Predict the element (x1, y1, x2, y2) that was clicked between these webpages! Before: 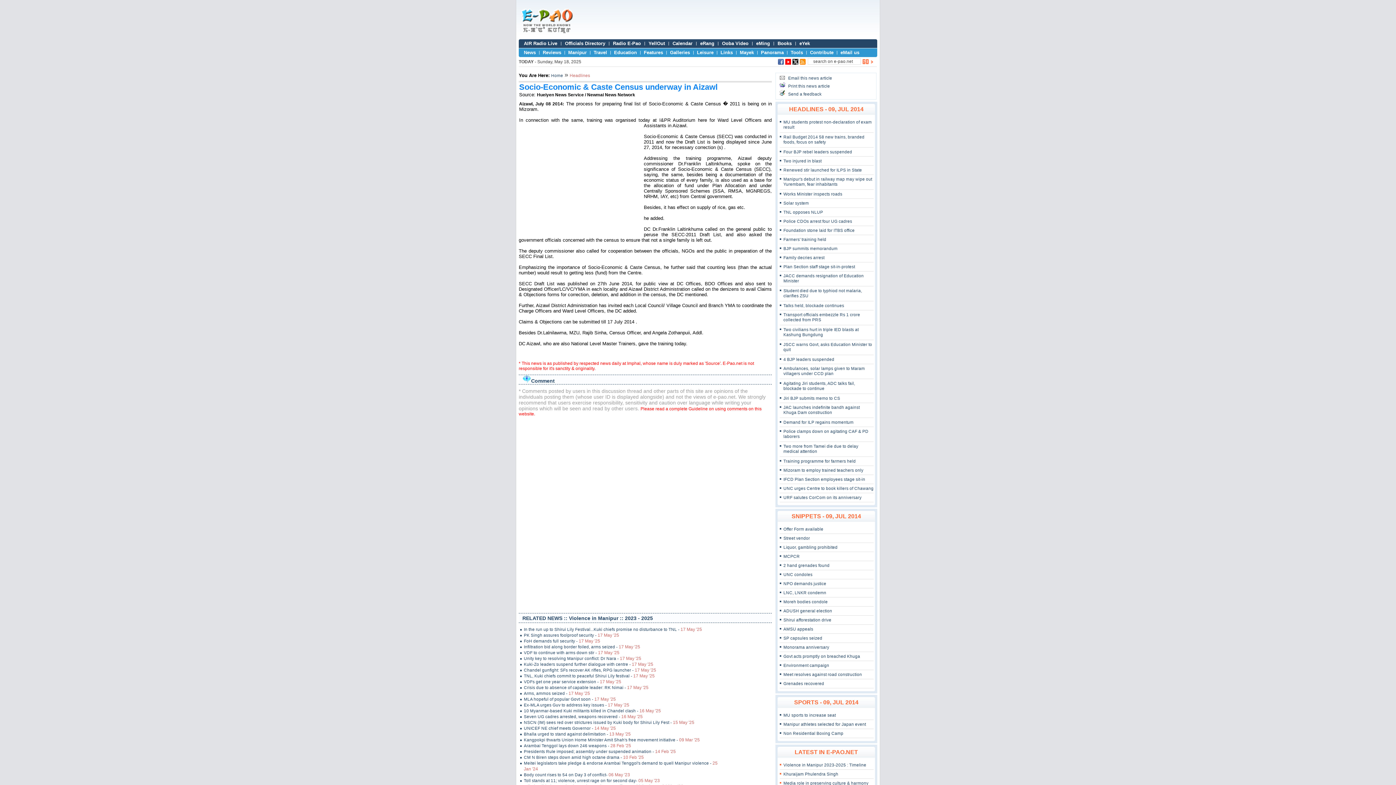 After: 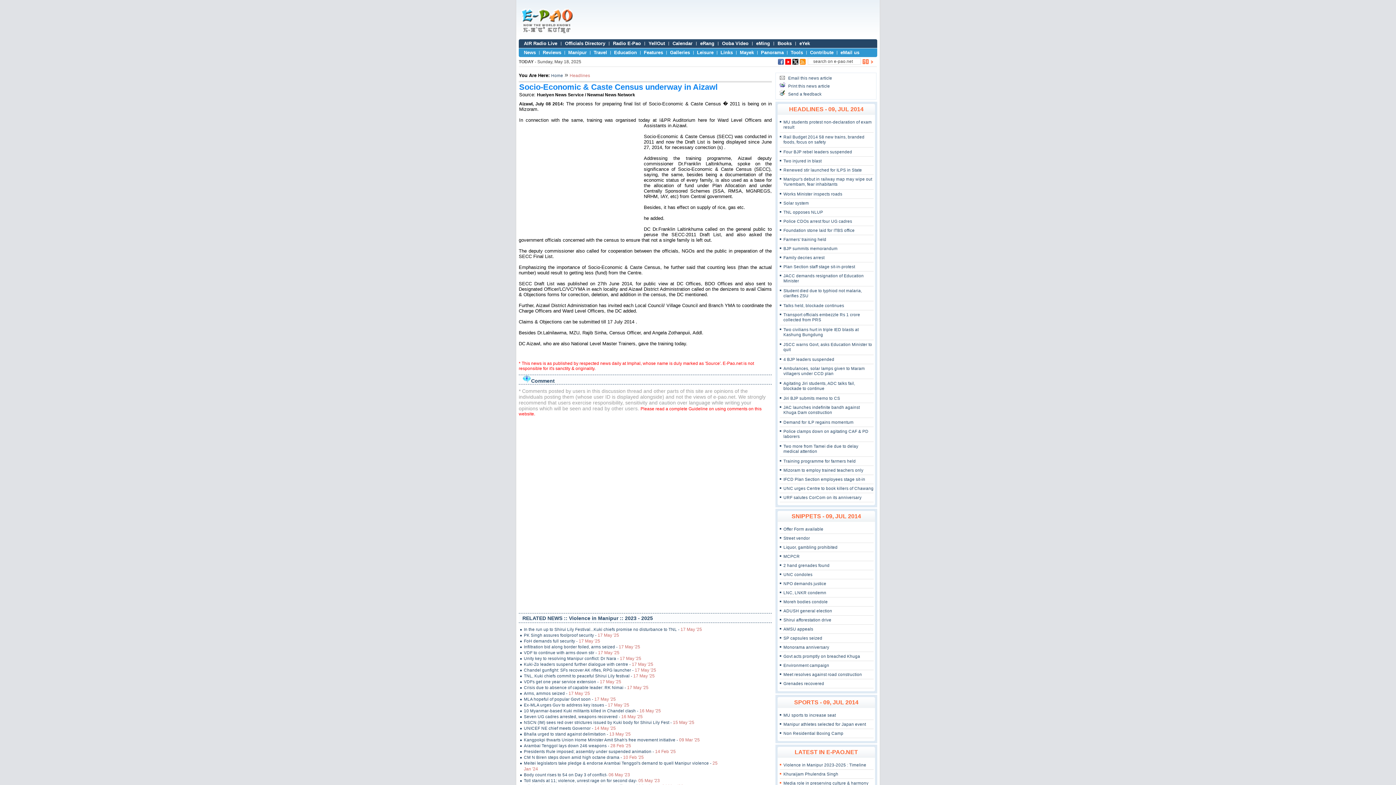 Action: bbox: (778, 61, 784, 65)